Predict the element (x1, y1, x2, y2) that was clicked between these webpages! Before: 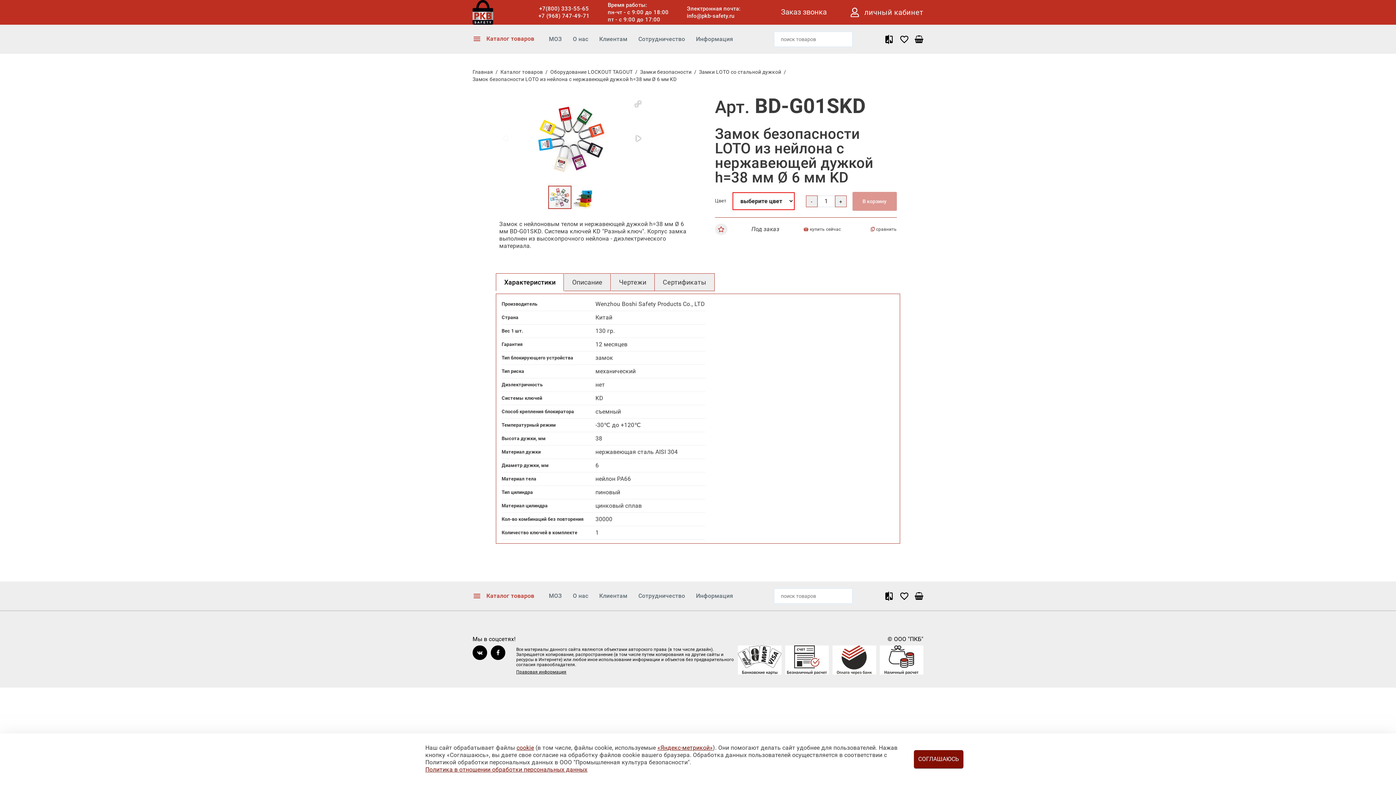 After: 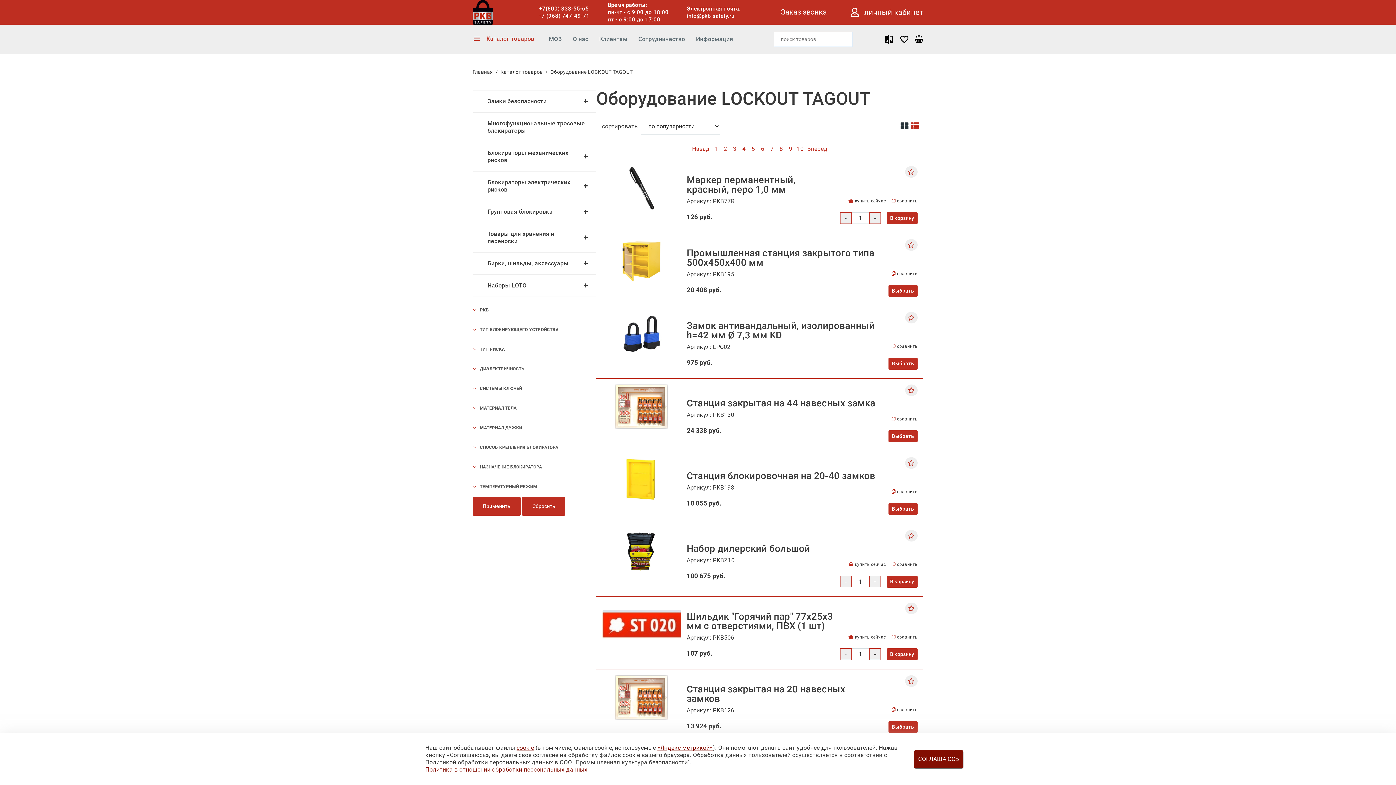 Action: bbox: (550, 69, 632, 74) label: Оборудование LOCKOUT TAGOUT